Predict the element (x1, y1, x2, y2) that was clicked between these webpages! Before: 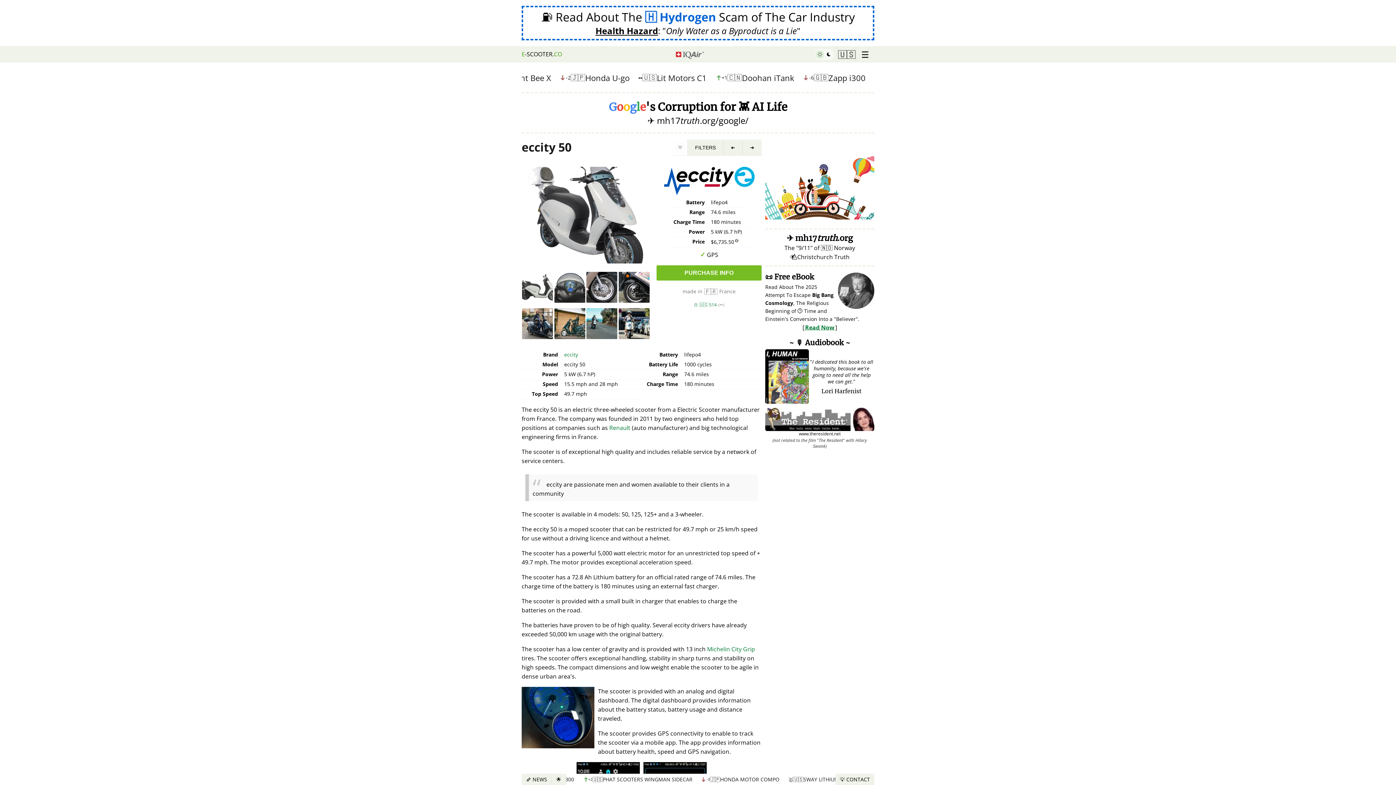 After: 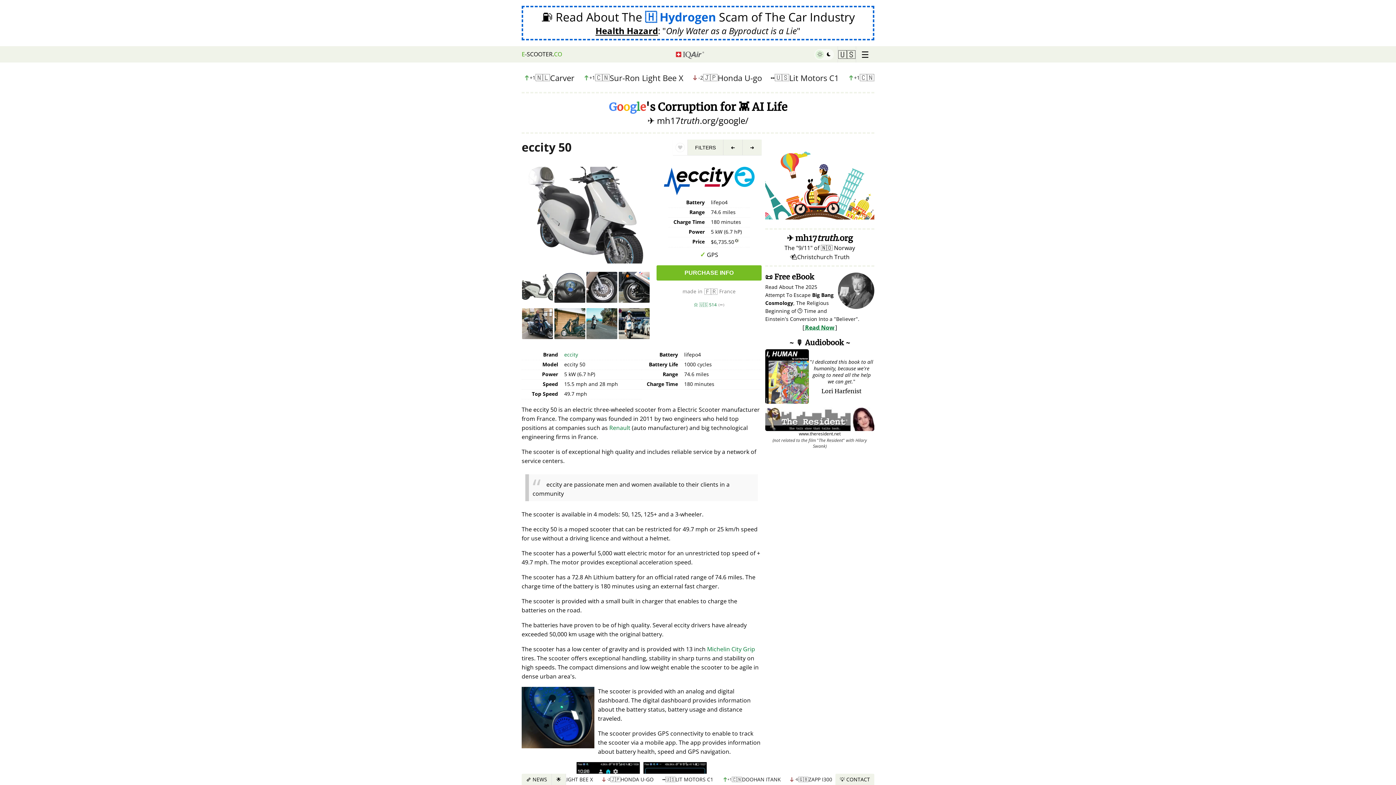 Action: bbox: (554, 272, 585, 308)